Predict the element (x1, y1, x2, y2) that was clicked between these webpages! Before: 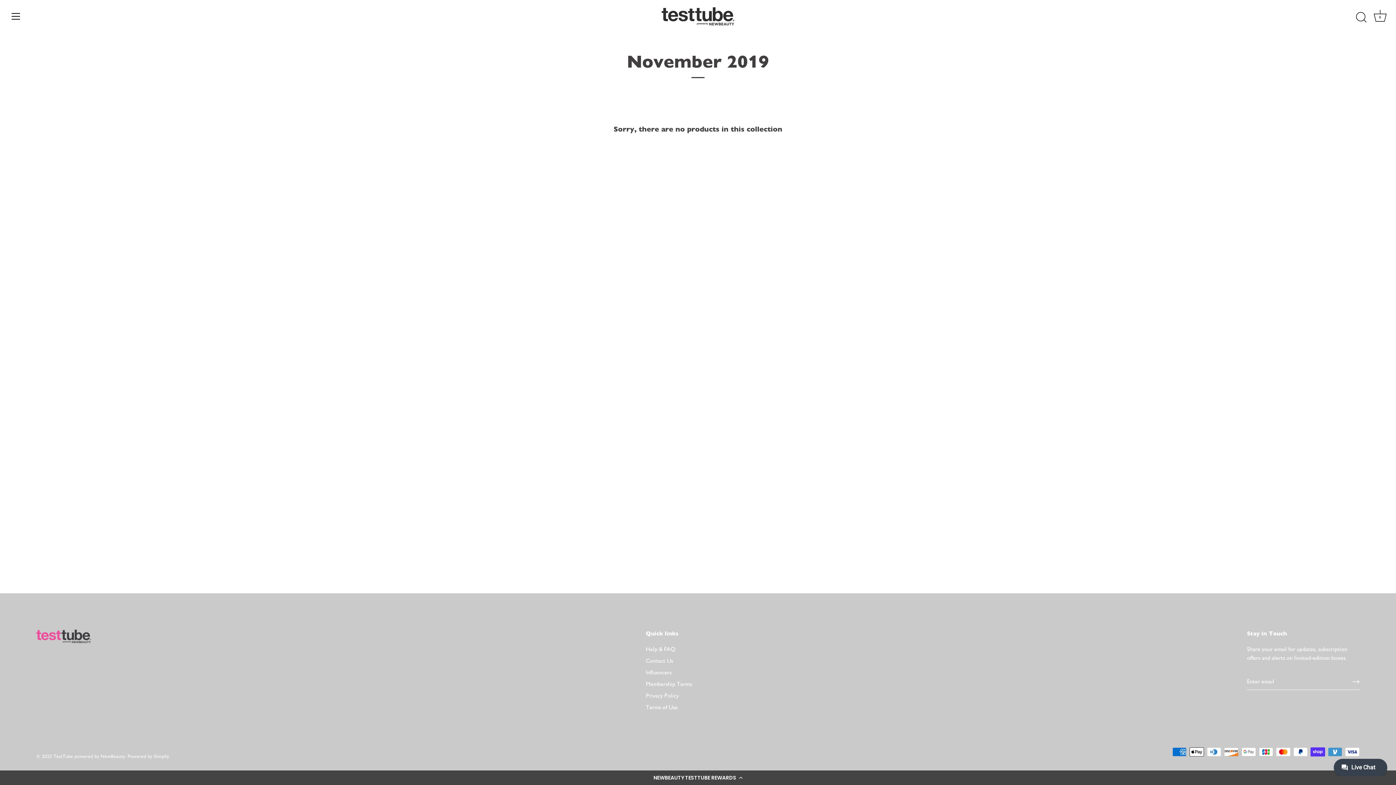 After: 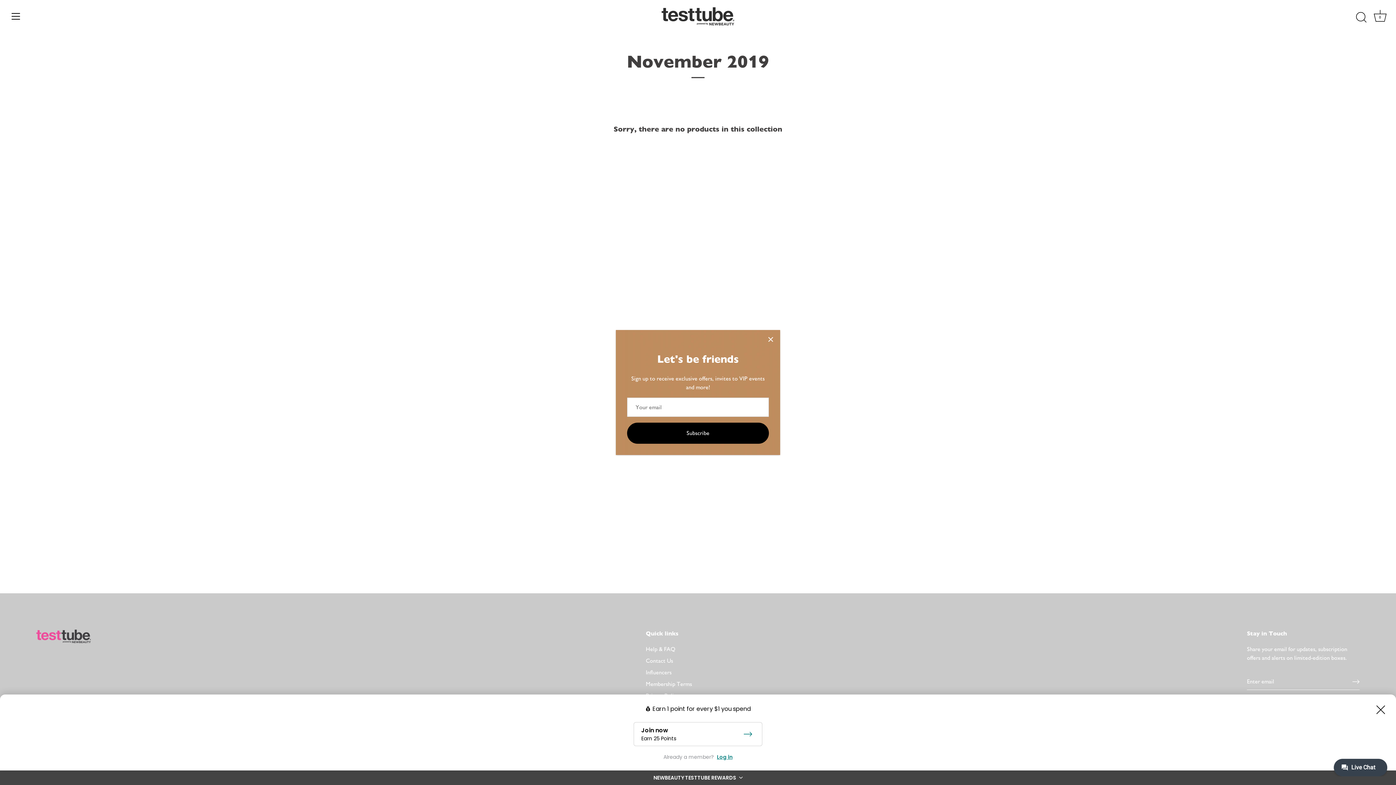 Action: bbox: (0, 770, 1396, 785) label: NEWBEAUTY TESTTUBE REWARDS